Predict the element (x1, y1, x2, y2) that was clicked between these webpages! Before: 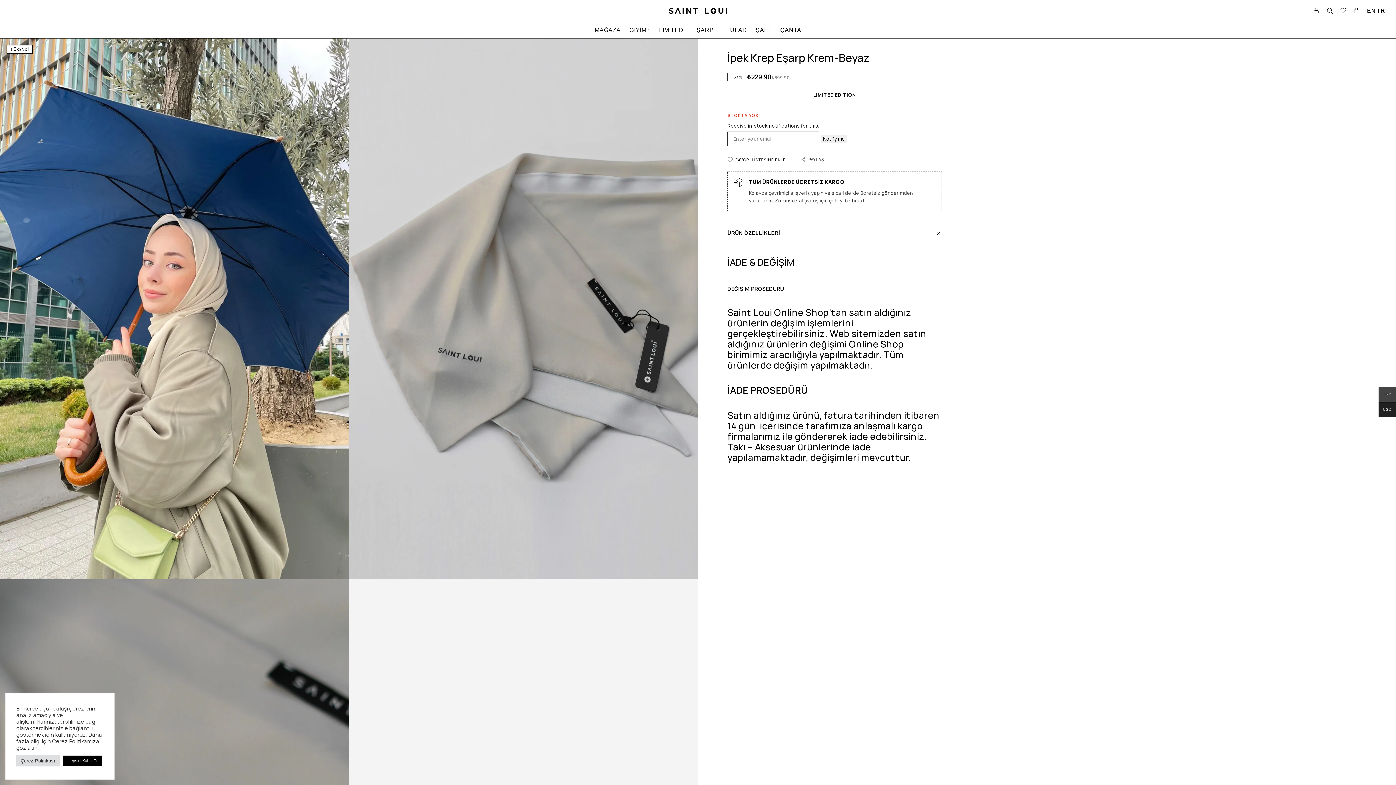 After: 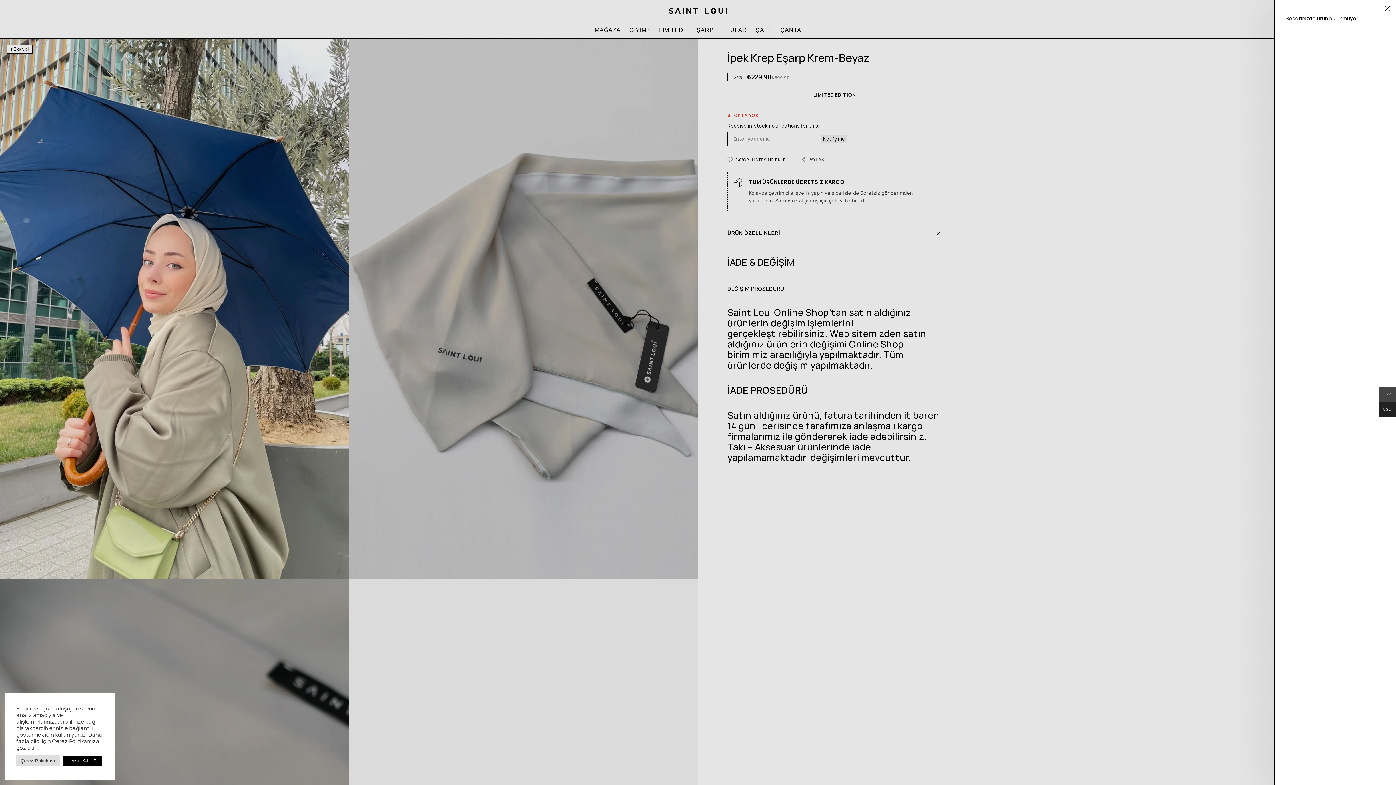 Action: label: Sepet bbox: (1354, 8, 1360, 14)